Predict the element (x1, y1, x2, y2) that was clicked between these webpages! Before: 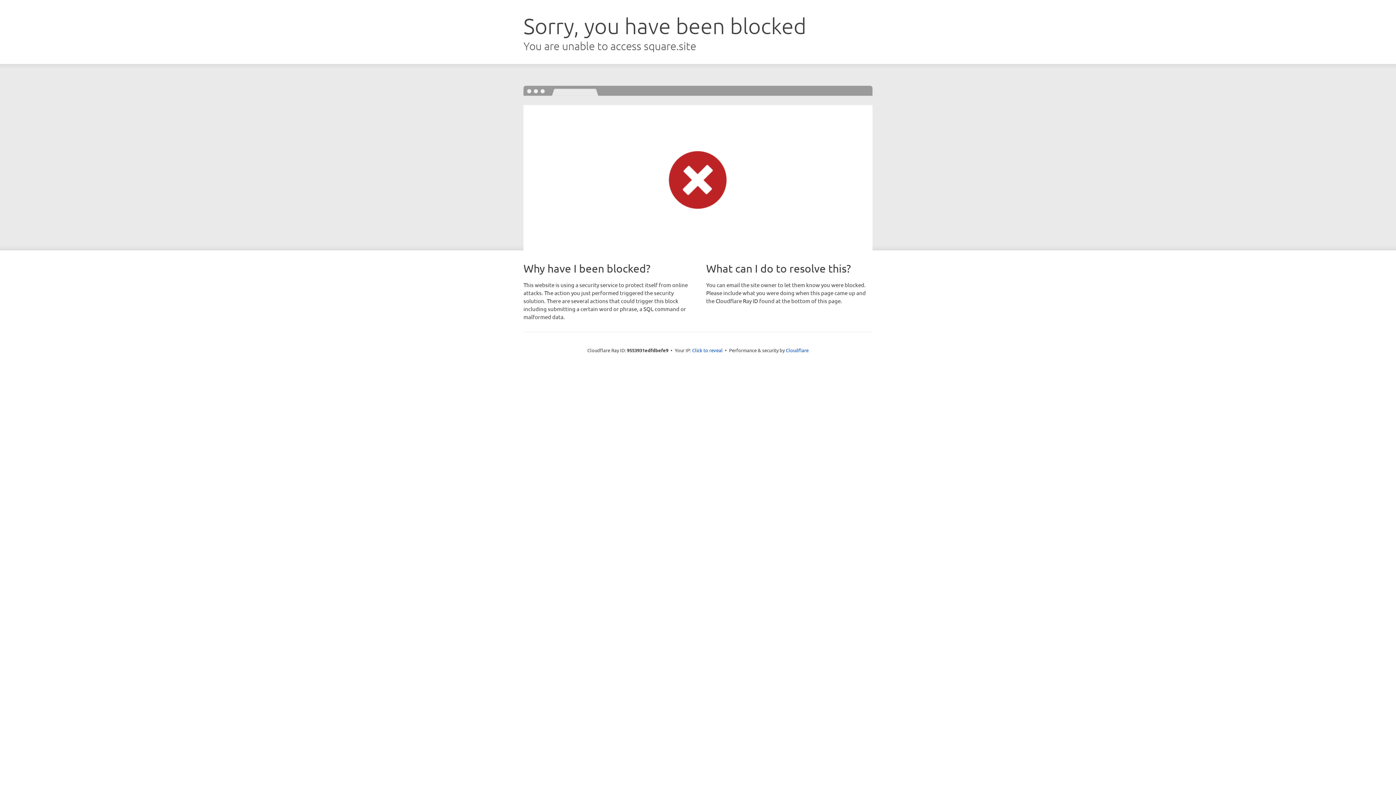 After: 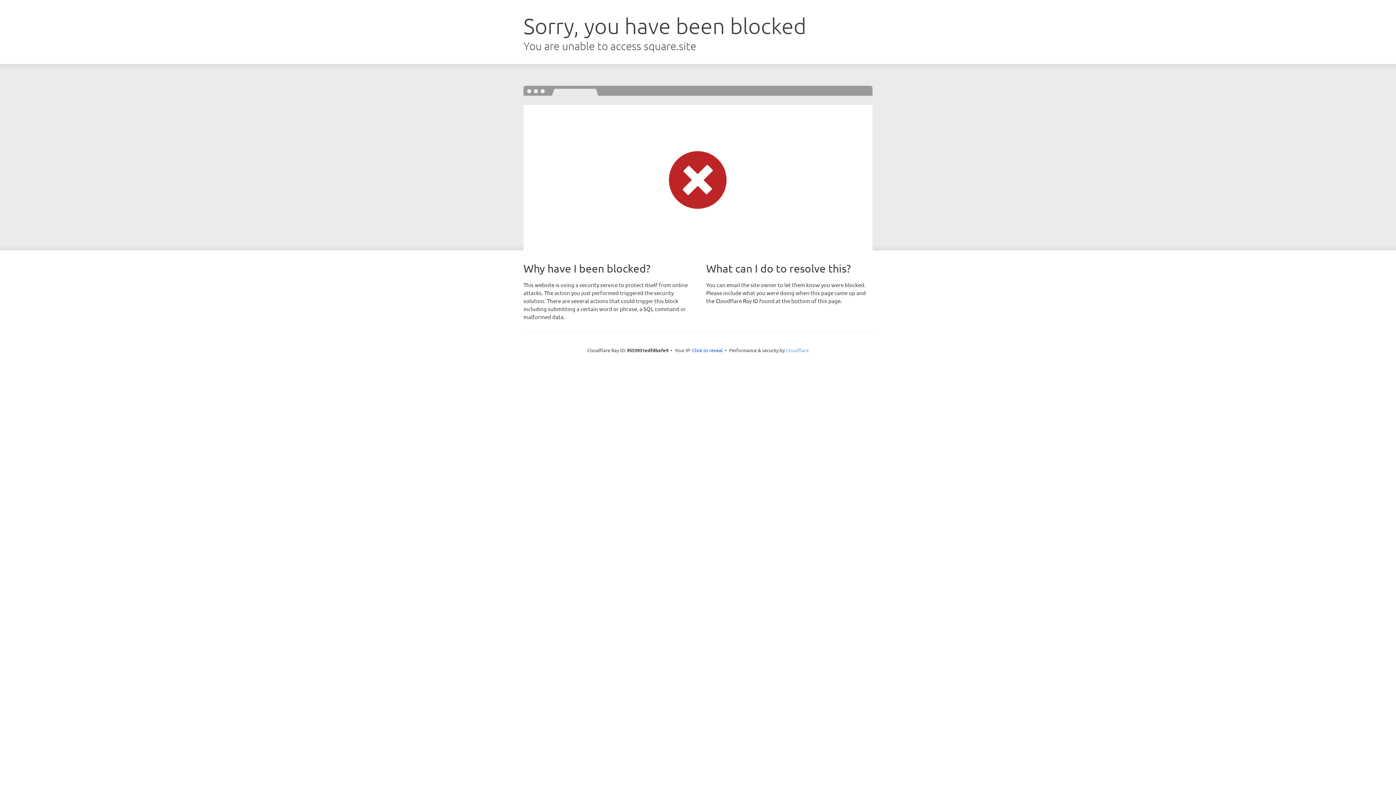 Action: bbox: (786, 347, 808, 353) label: Cloudflare